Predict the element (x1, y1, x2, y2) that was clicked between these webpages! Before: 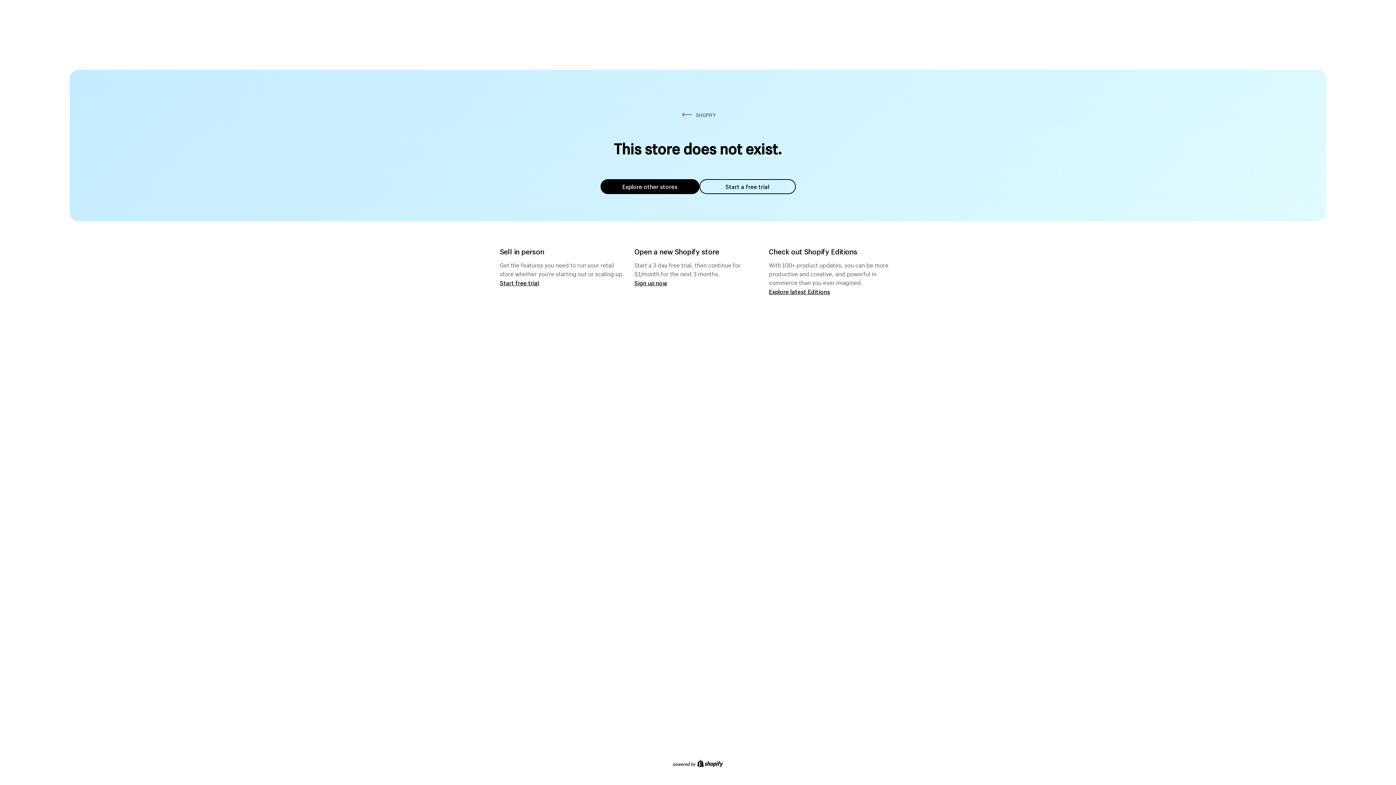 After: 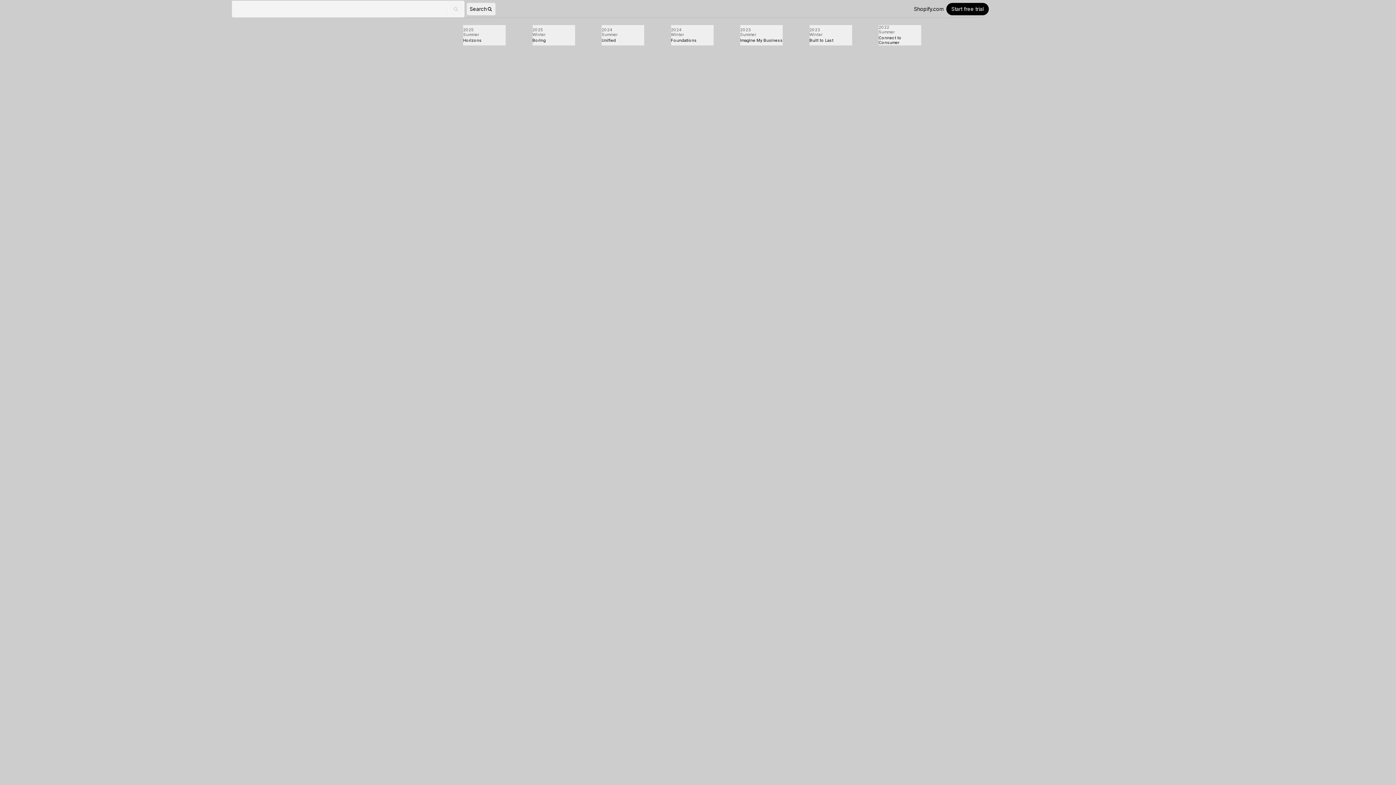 Action: bbox: (769, 287, 830, 295) label: Explore latest Editions